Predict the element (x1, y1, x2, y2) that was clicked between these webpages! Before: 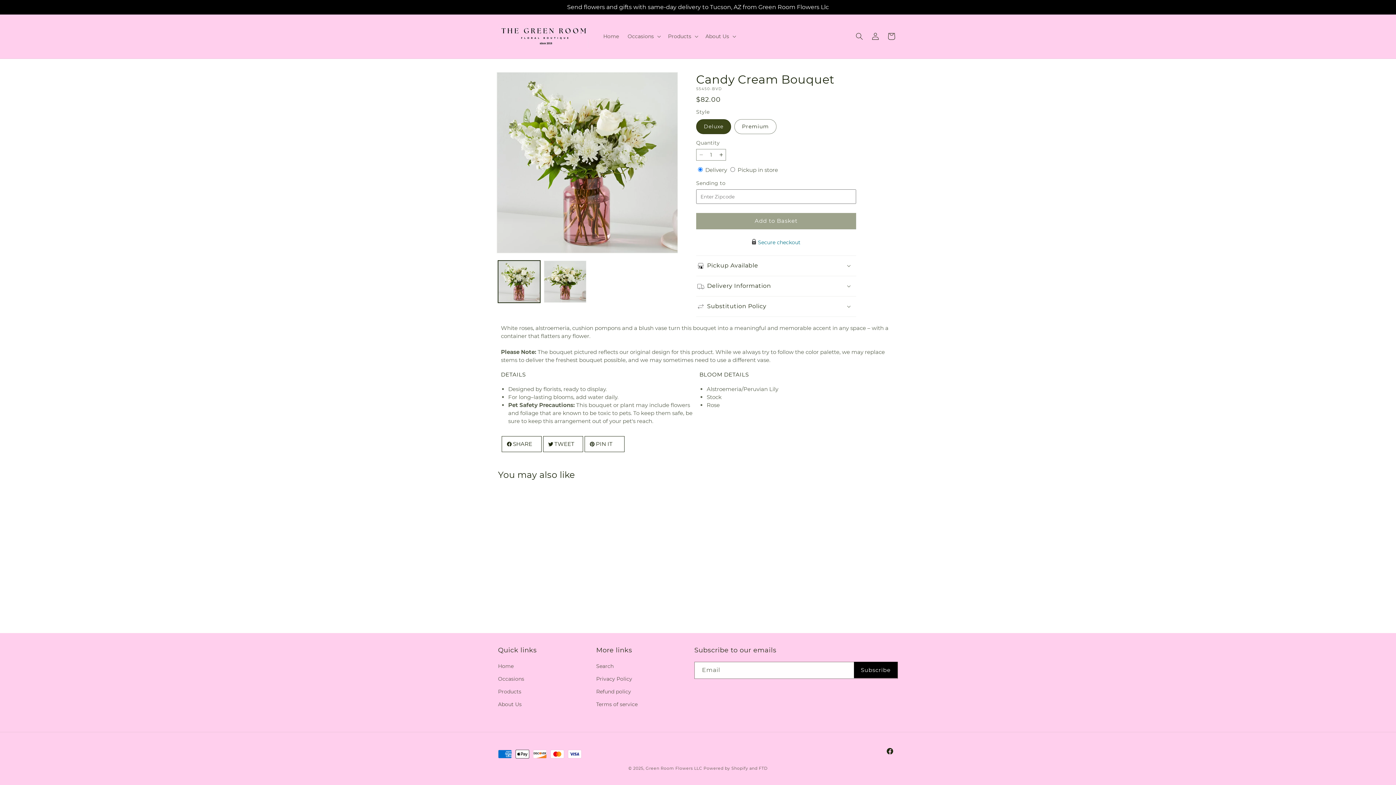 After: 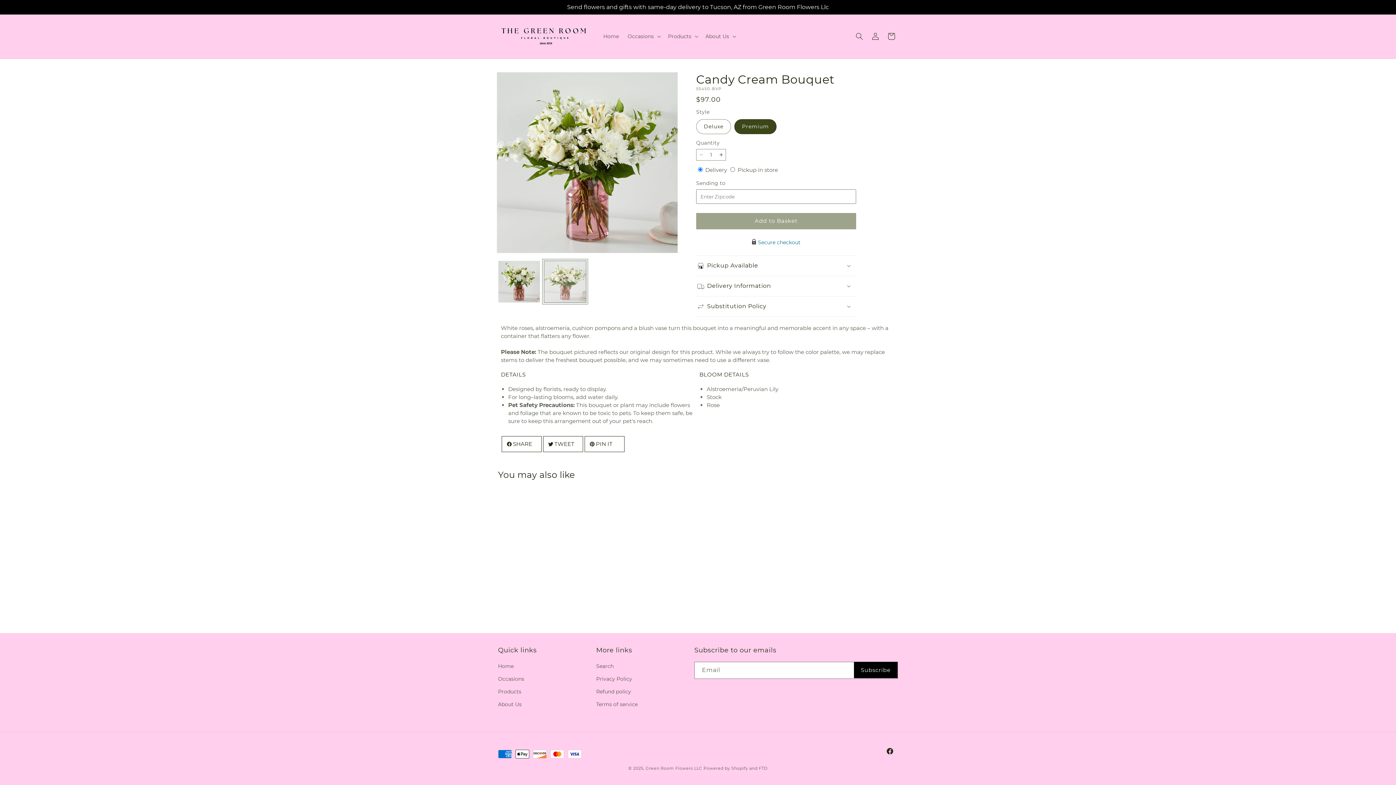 Action: bbox: (544, 260, 586, 302) label: Load image 2 in gallery view